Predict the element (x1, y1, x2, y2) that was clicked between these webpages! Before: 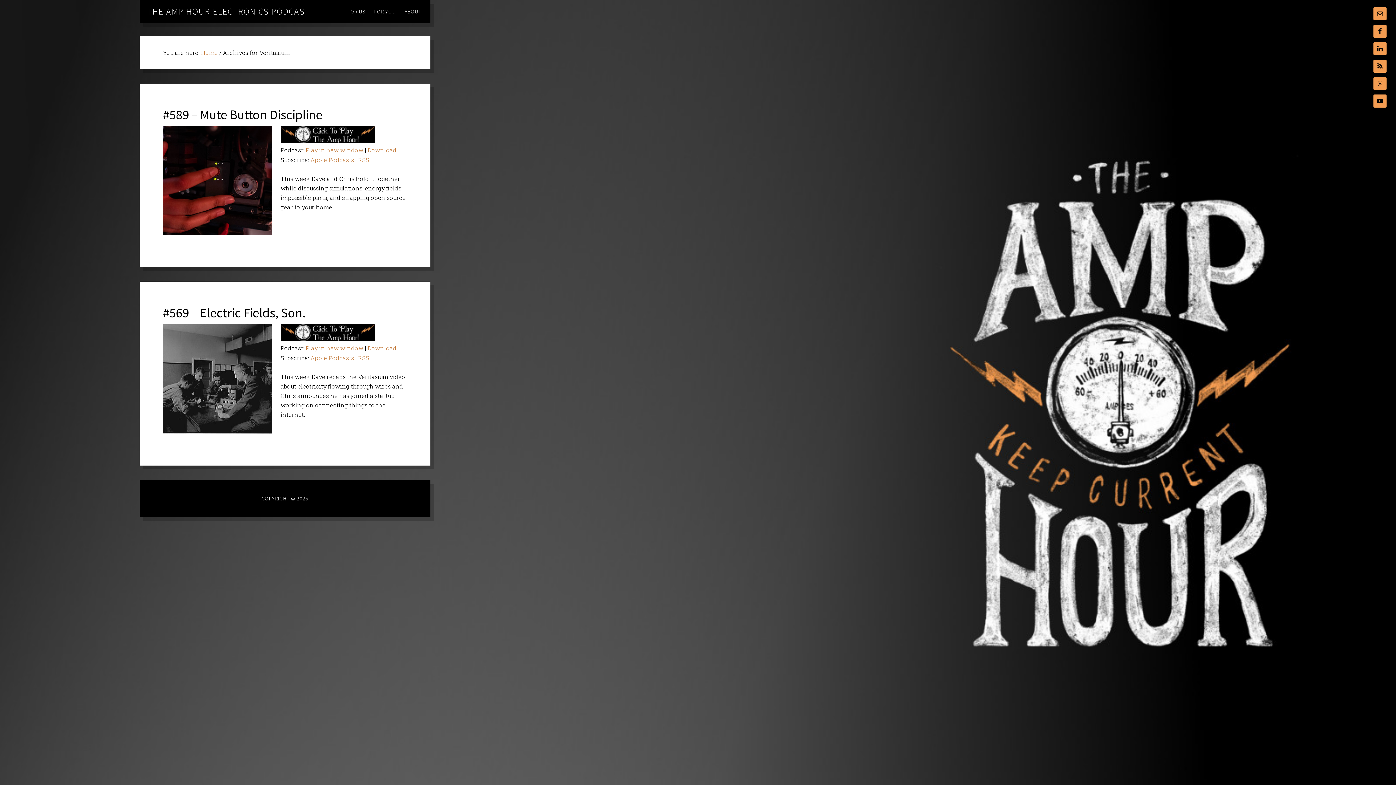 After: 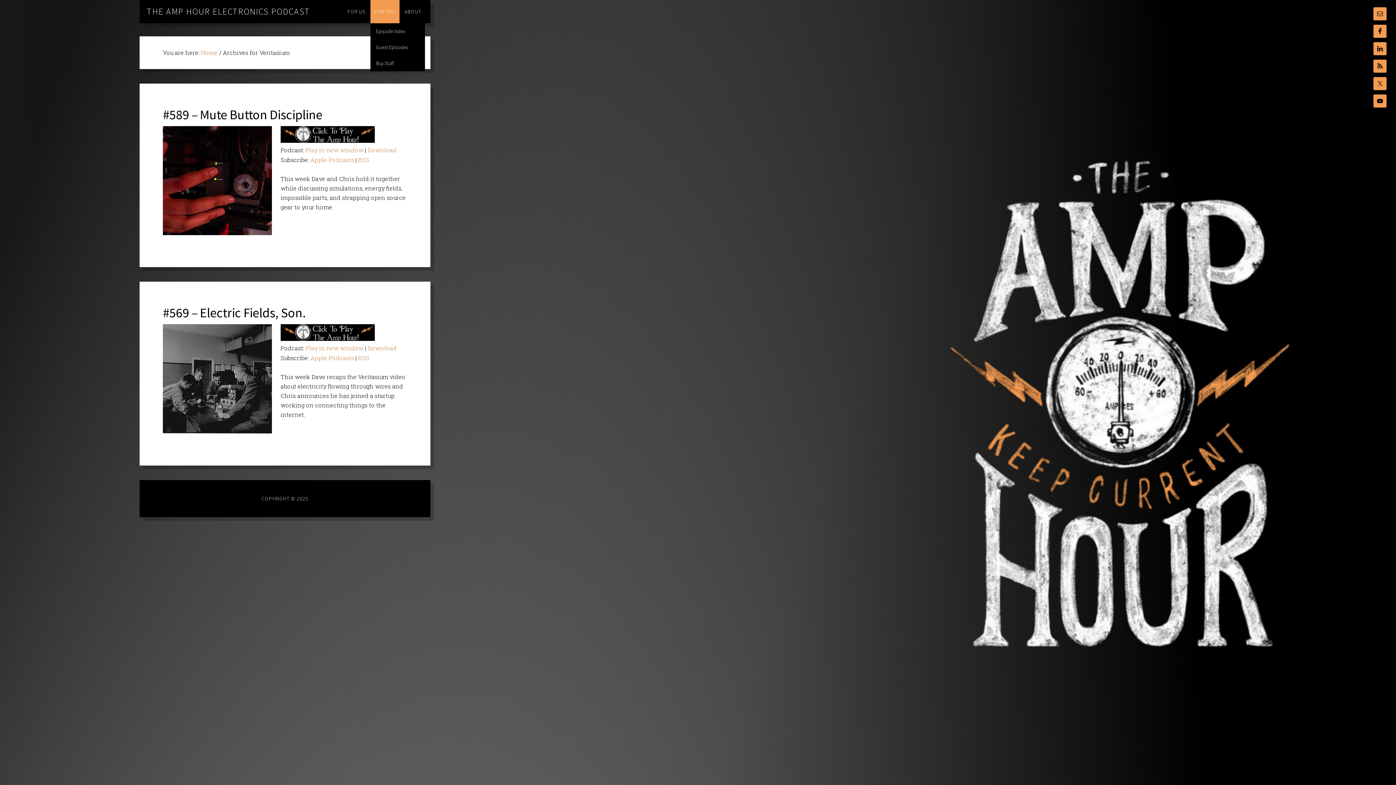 Action: bbox: (370, 0, 399, 23) label: FOR YOU